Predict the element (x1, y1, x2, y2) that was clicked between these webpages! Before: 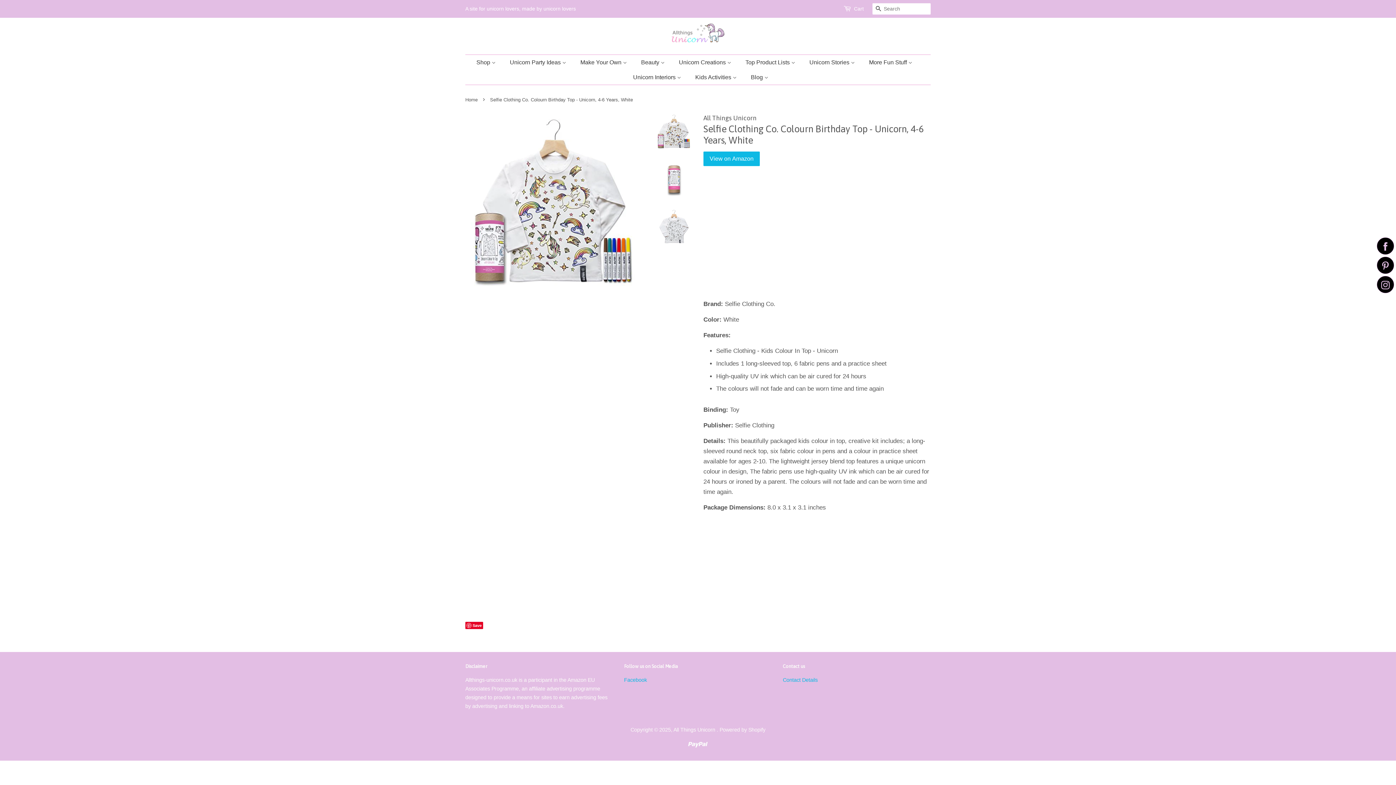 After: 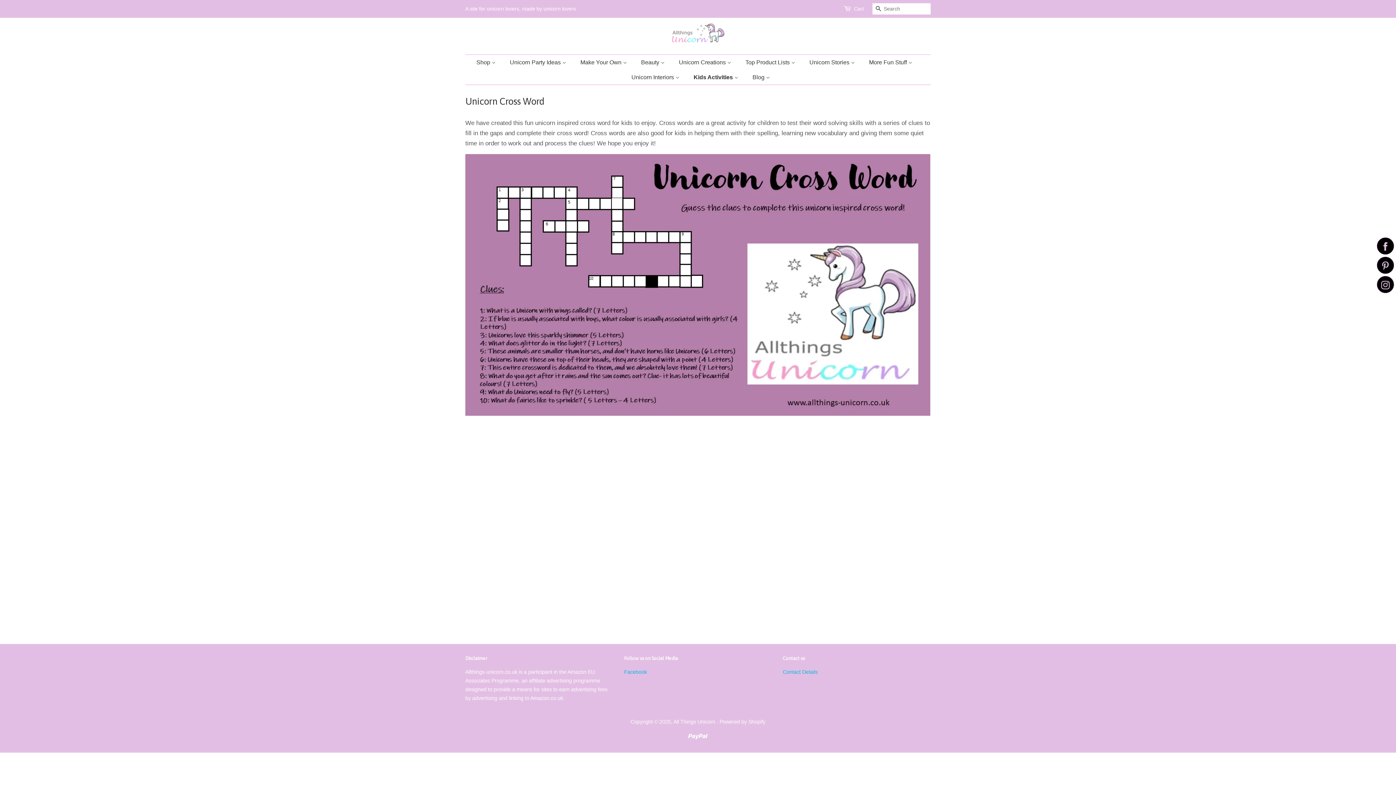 Action: bbox: (690, 69, 744, 84) label: Kids Activities 